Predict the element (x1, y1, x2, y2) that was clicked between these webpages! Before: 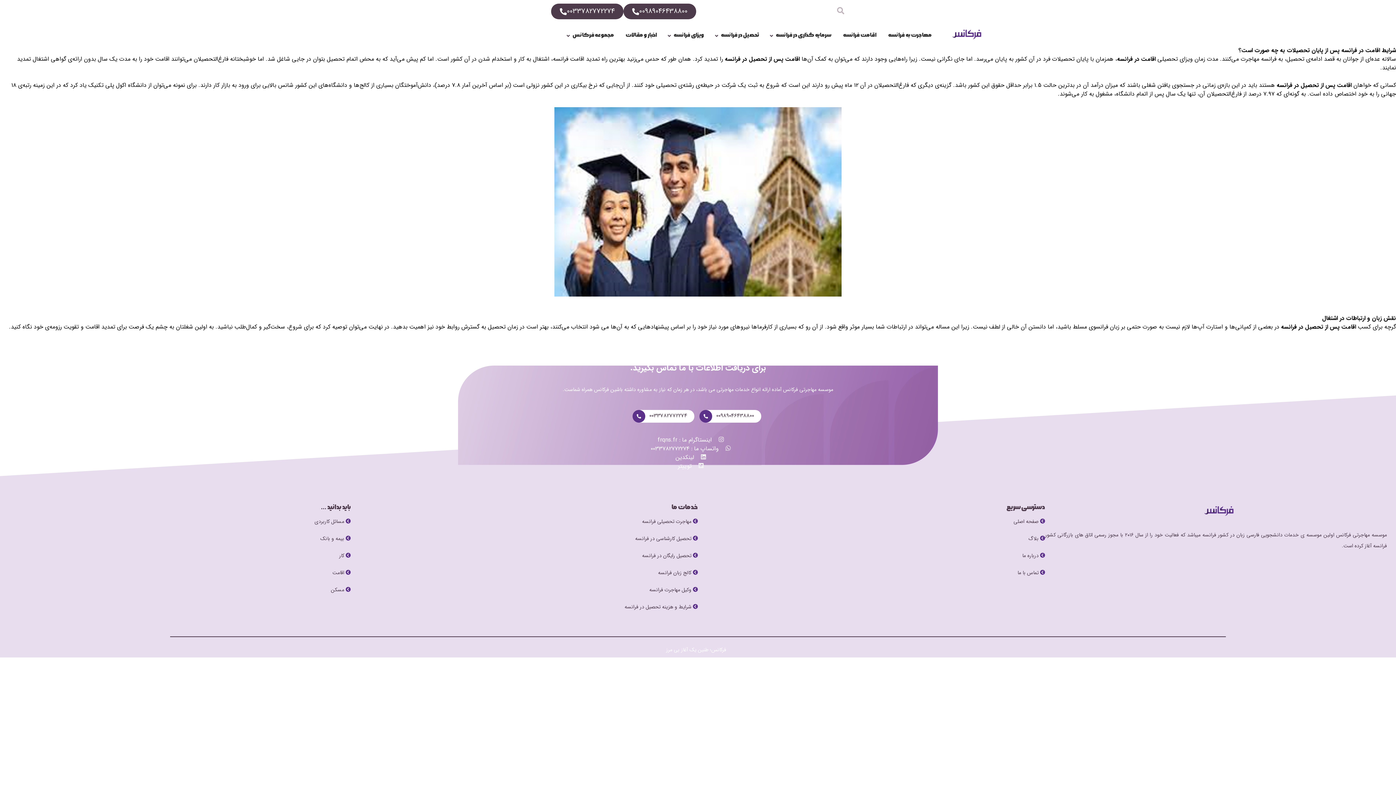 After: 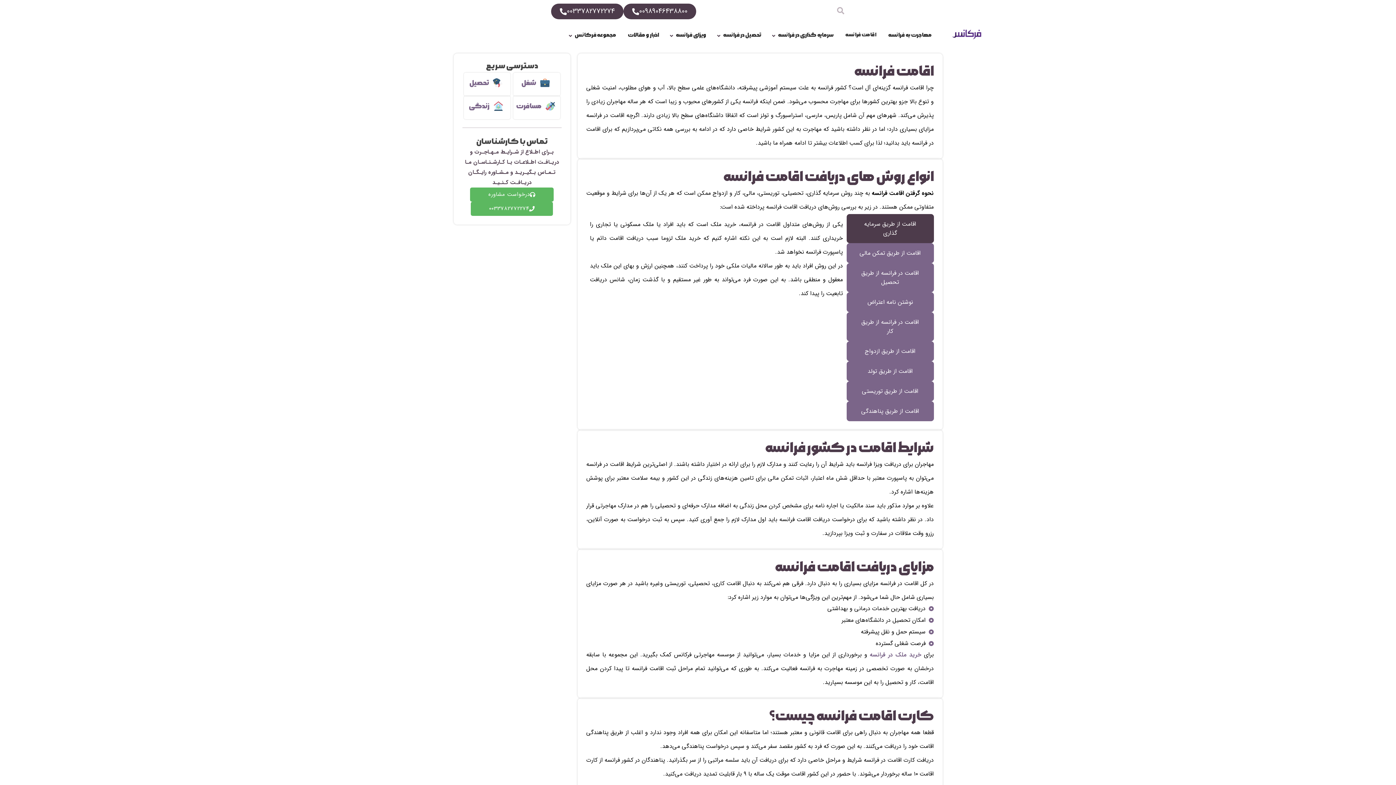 Action: label: اقامت فرانسه bbox: (839, 27, 880, 42)